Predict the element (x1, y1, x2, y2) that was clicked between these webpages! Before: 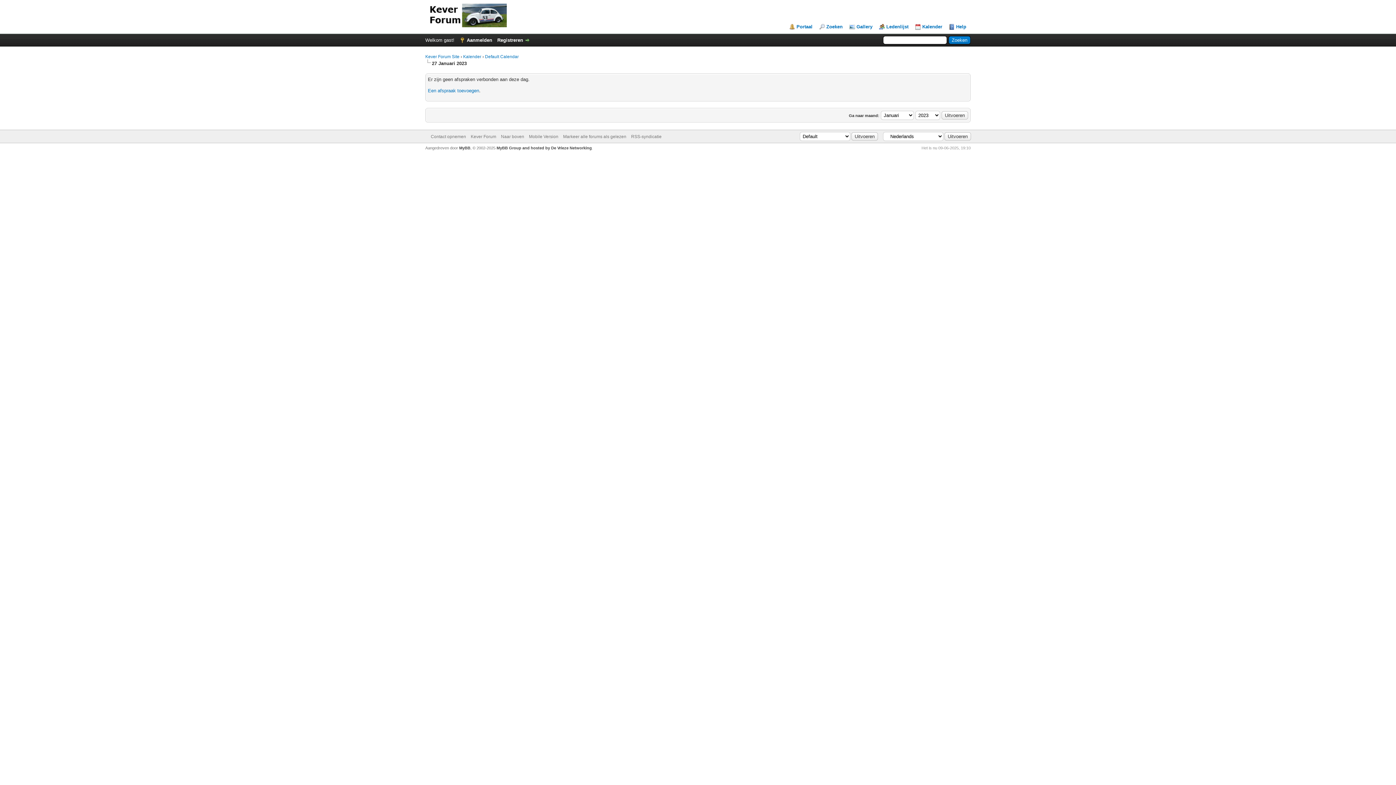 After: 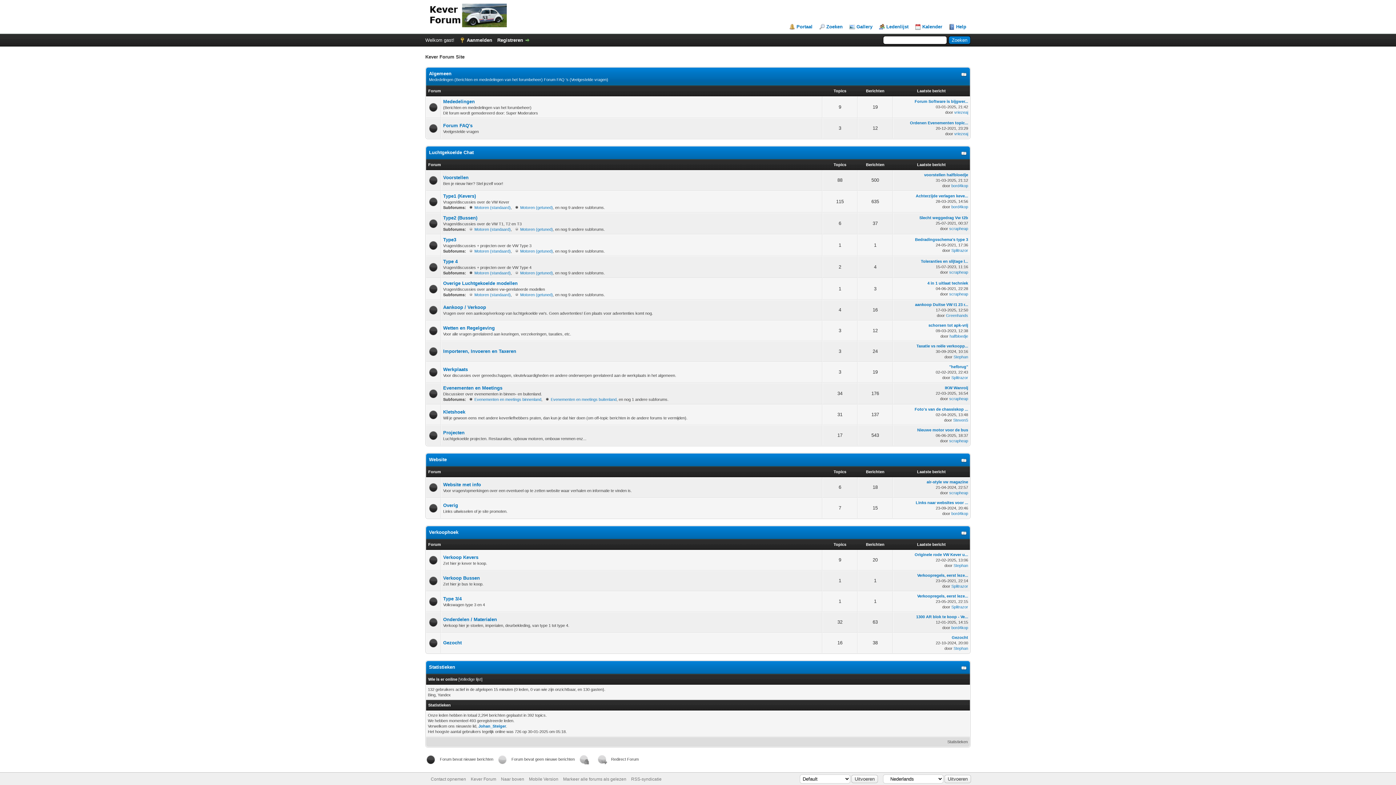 Action: bbox: (470, 134, 496, 139) label: Kever Forum